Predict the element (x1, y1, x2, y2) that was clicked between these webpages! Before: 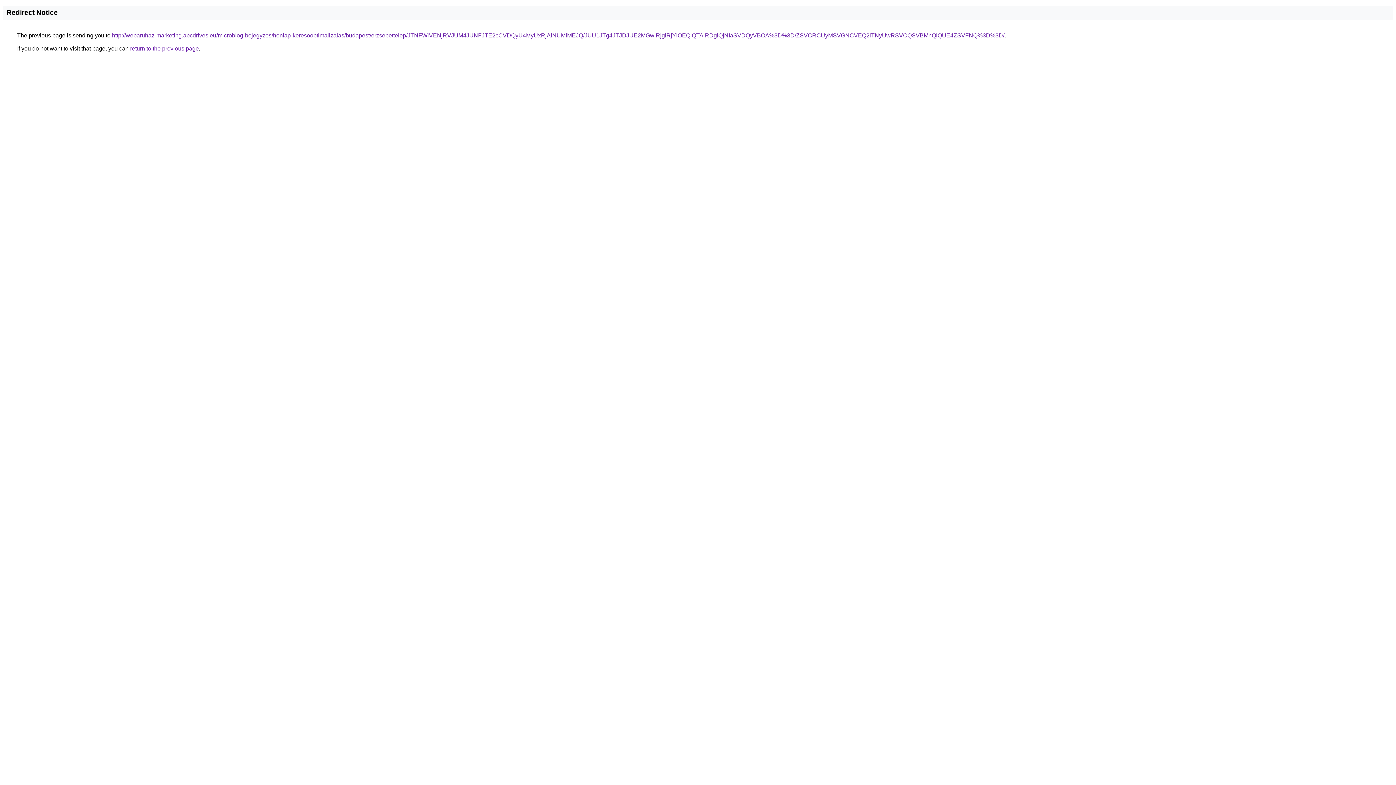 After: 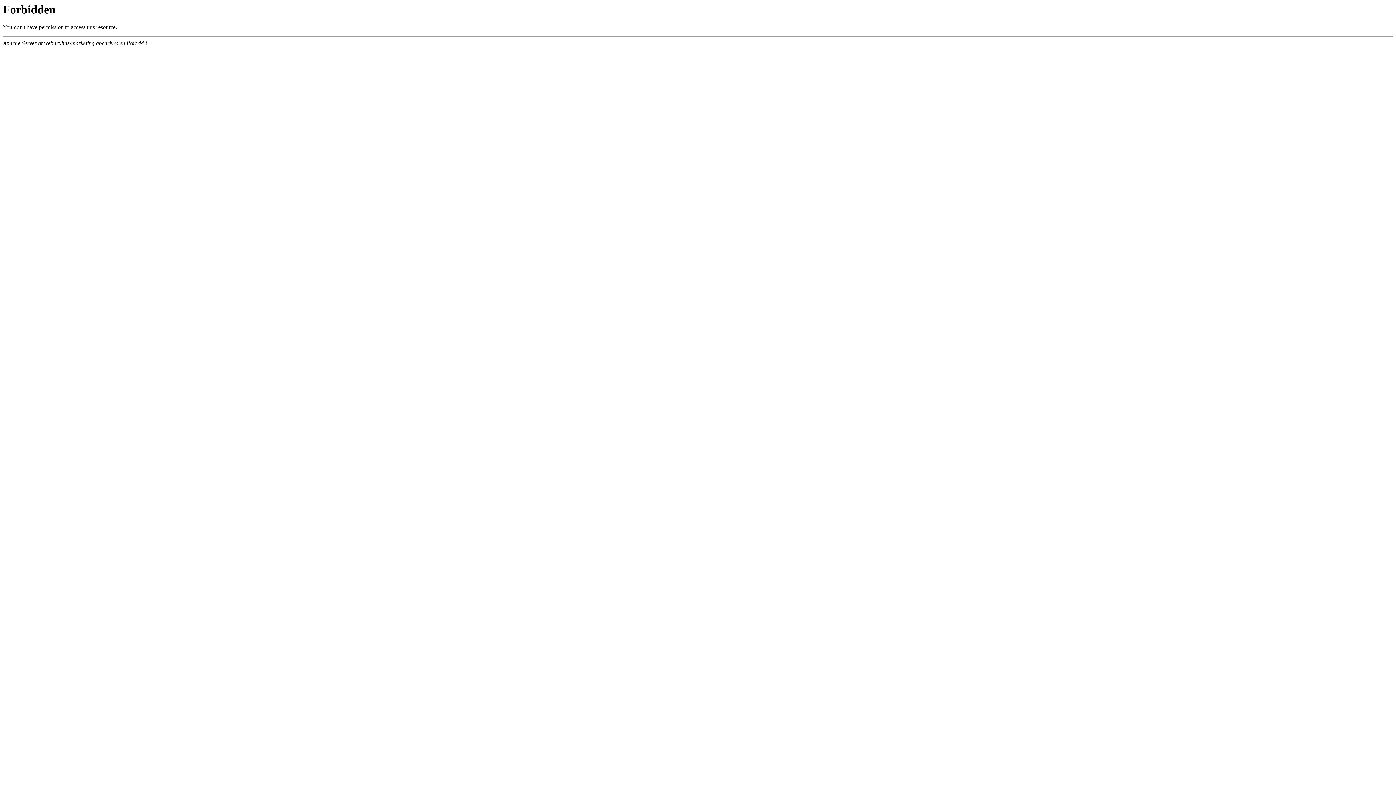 Action: label: http://webaruhaz-marketing.abcdrives.eu/microblog-bejegyzes/honlap-keresooptimalizalas/budapest/erzsebettelep/JTNFWiVENjRVJUM4JUNFJTE2cCVDQyU4MyUxRjAlNUMlMEJQ/JUU1JTg4JTJDJUE2MGwlRjglRjYlOEQlQTAlRDglQjNIaSVDQyVBOA%3D%3D/ZSVCRCUyMSVGNCVEQ2lTNyUwRSVCQSVBMnQlQUE4ZSVFNQ%3D%3D/ bbox: (112, 32, 1004, 38)